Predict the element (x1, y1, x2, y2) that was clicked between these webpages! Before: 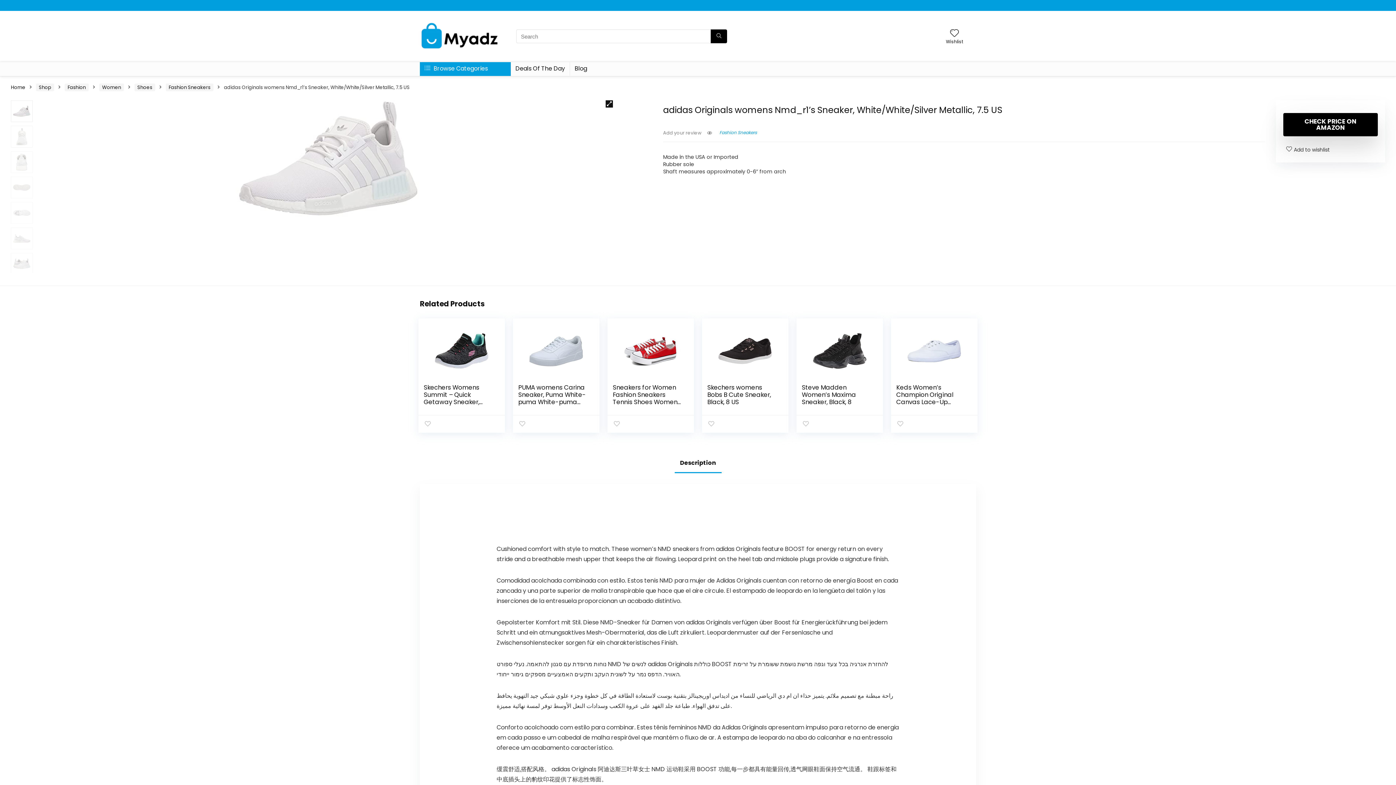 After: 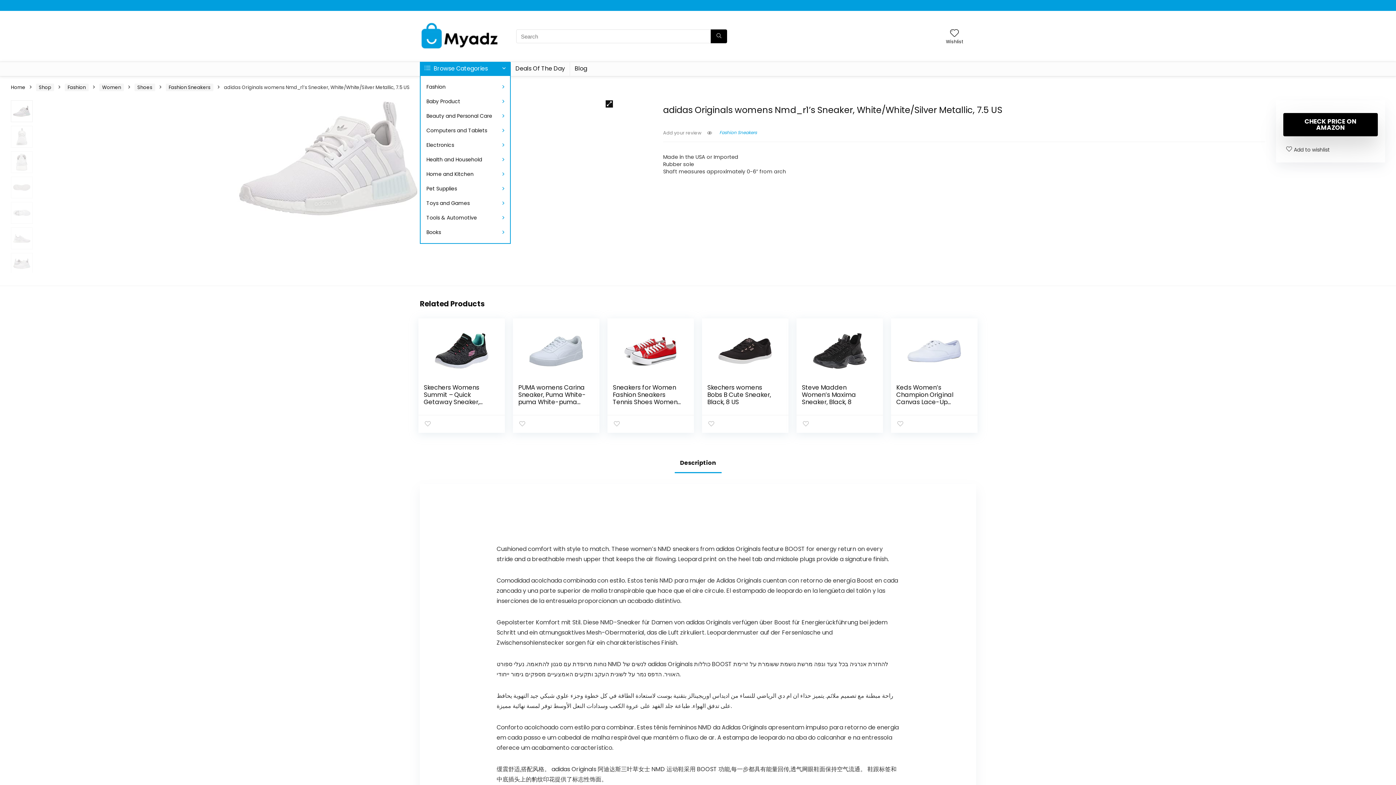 Action: label:  Browse Categories bbox: (420, 62, 510, 76)